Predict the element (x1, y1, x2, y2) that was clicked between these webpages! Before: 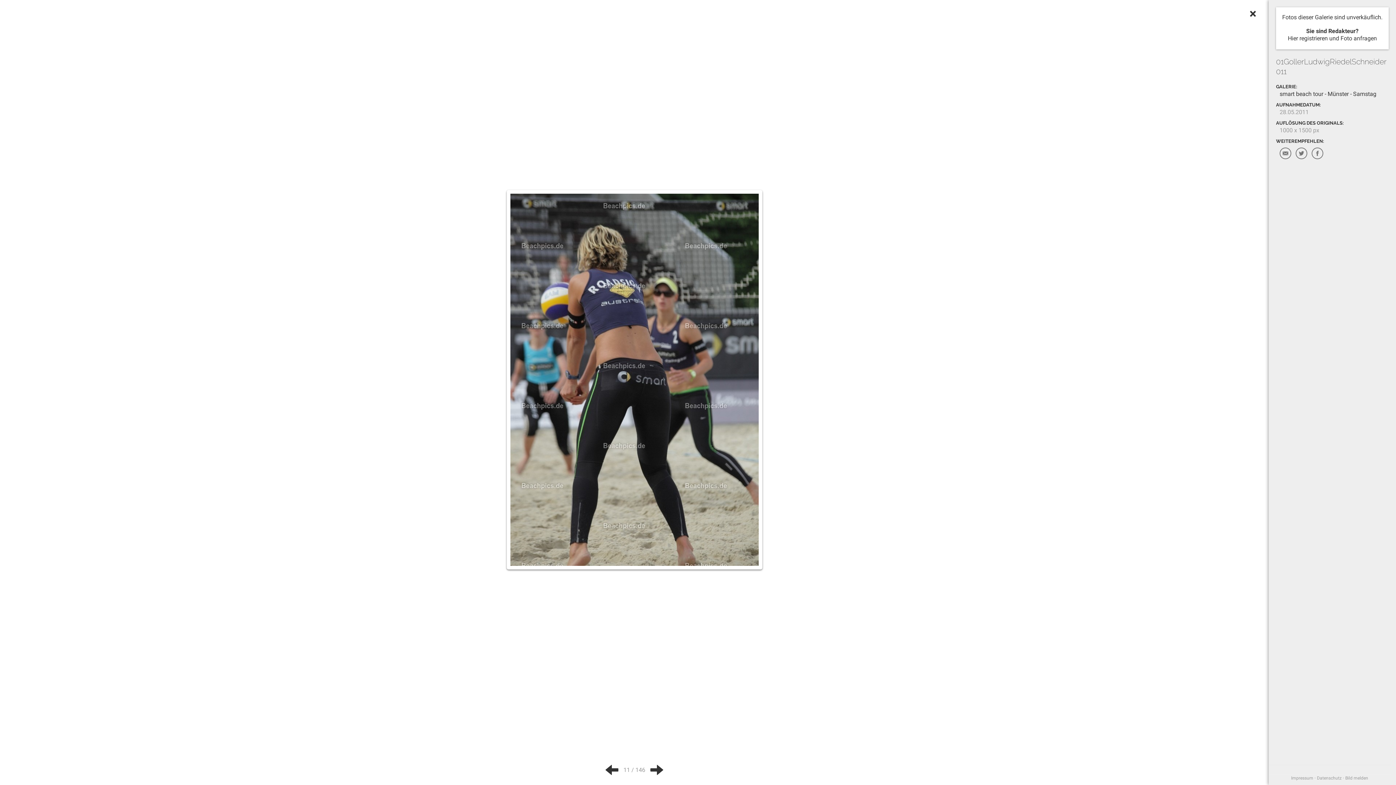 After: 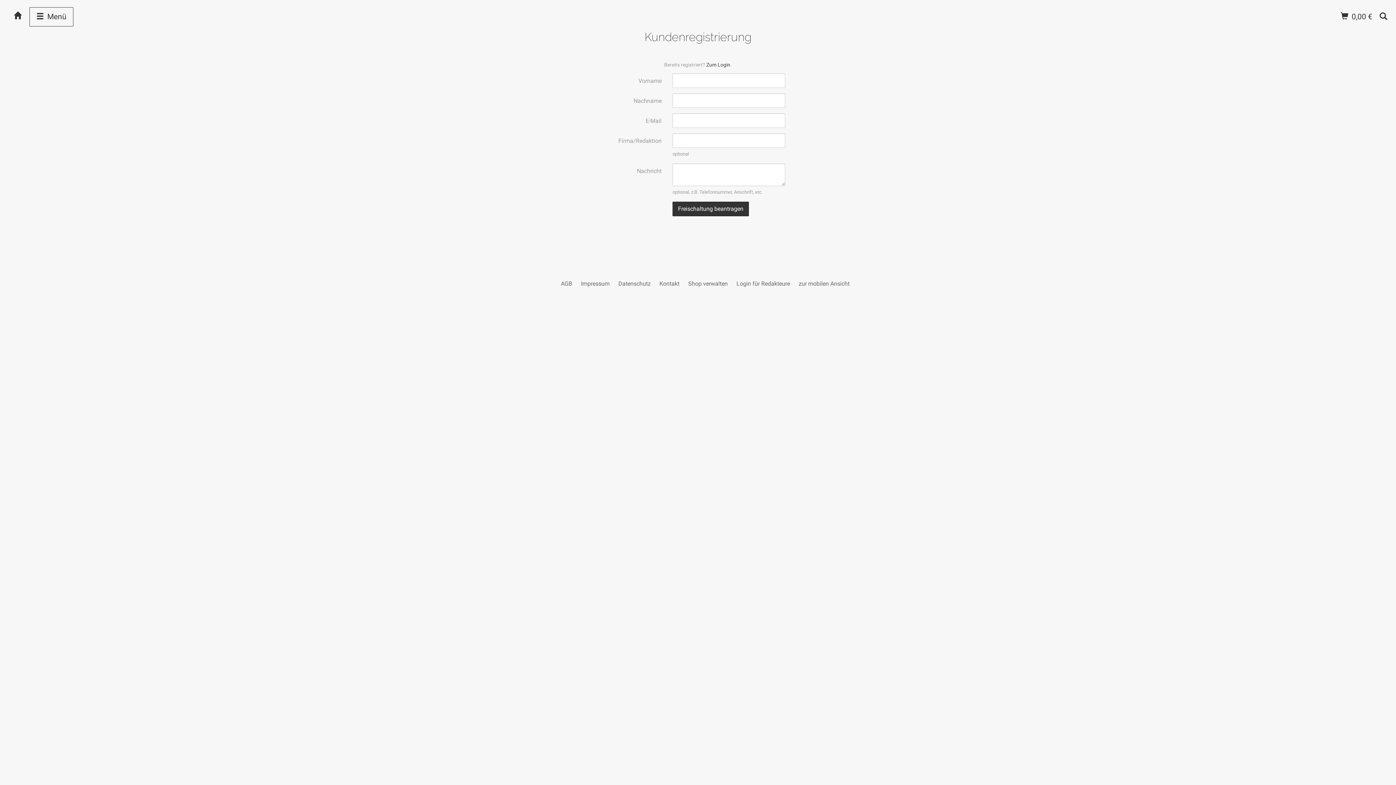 Action: label: Hier registrieren bbox: (1288, 34, 1328, 41)